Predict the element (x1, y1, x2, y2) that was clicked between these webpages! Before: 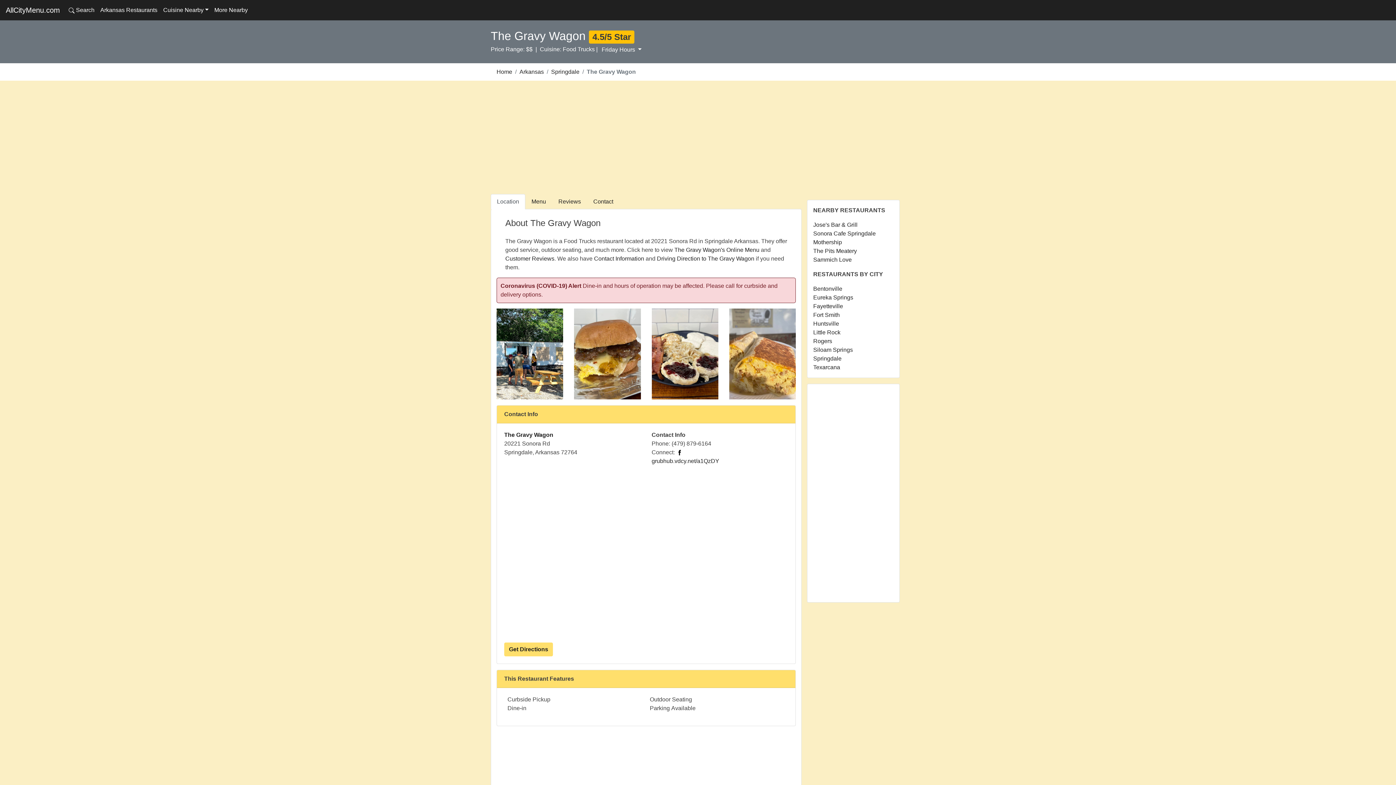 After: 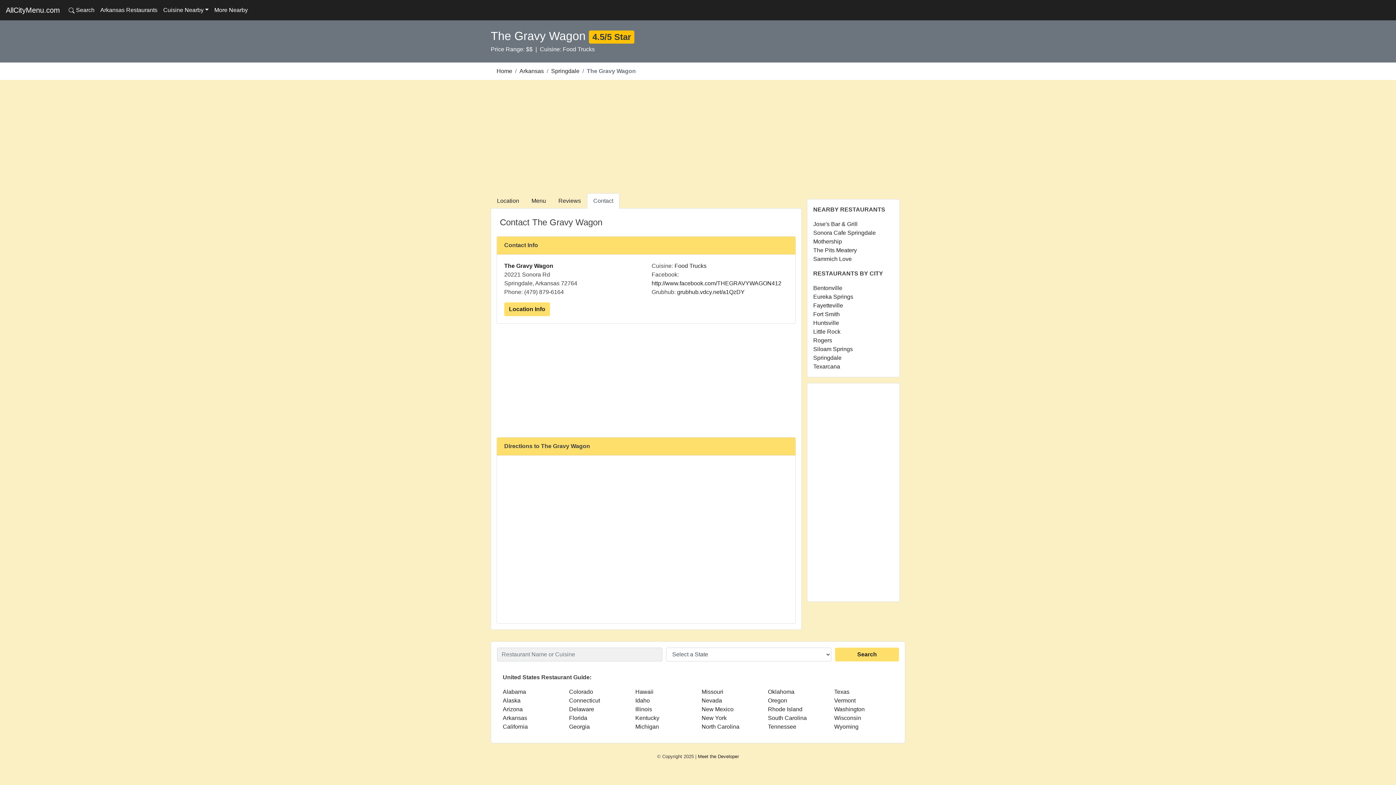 Action: label: Driving Direction to The Gravy Wagon bbox: (657, 255, 754, 261)